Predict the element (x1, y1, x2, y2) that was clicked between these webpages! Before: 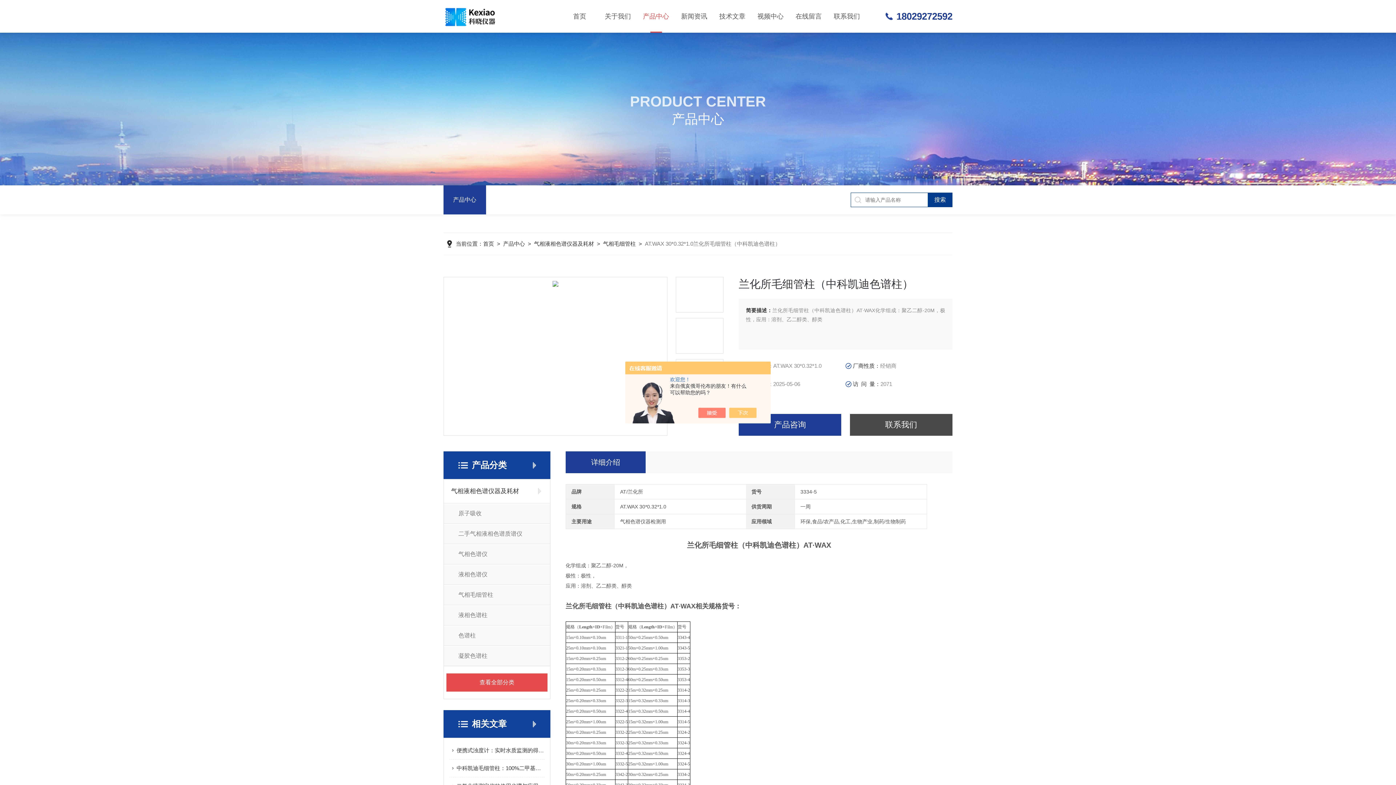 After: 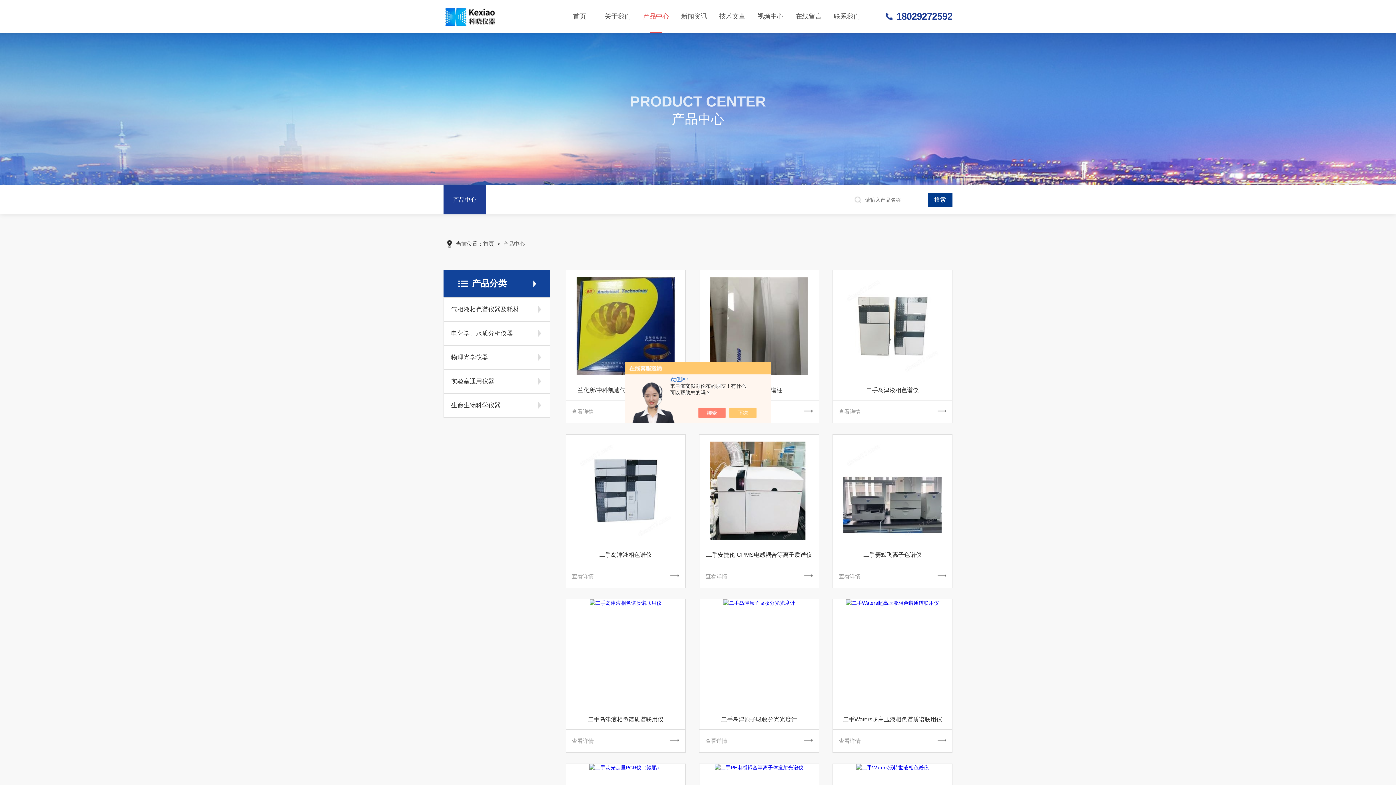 Action: bbox: (446, 673, 547, 692) label: 查看全部分类